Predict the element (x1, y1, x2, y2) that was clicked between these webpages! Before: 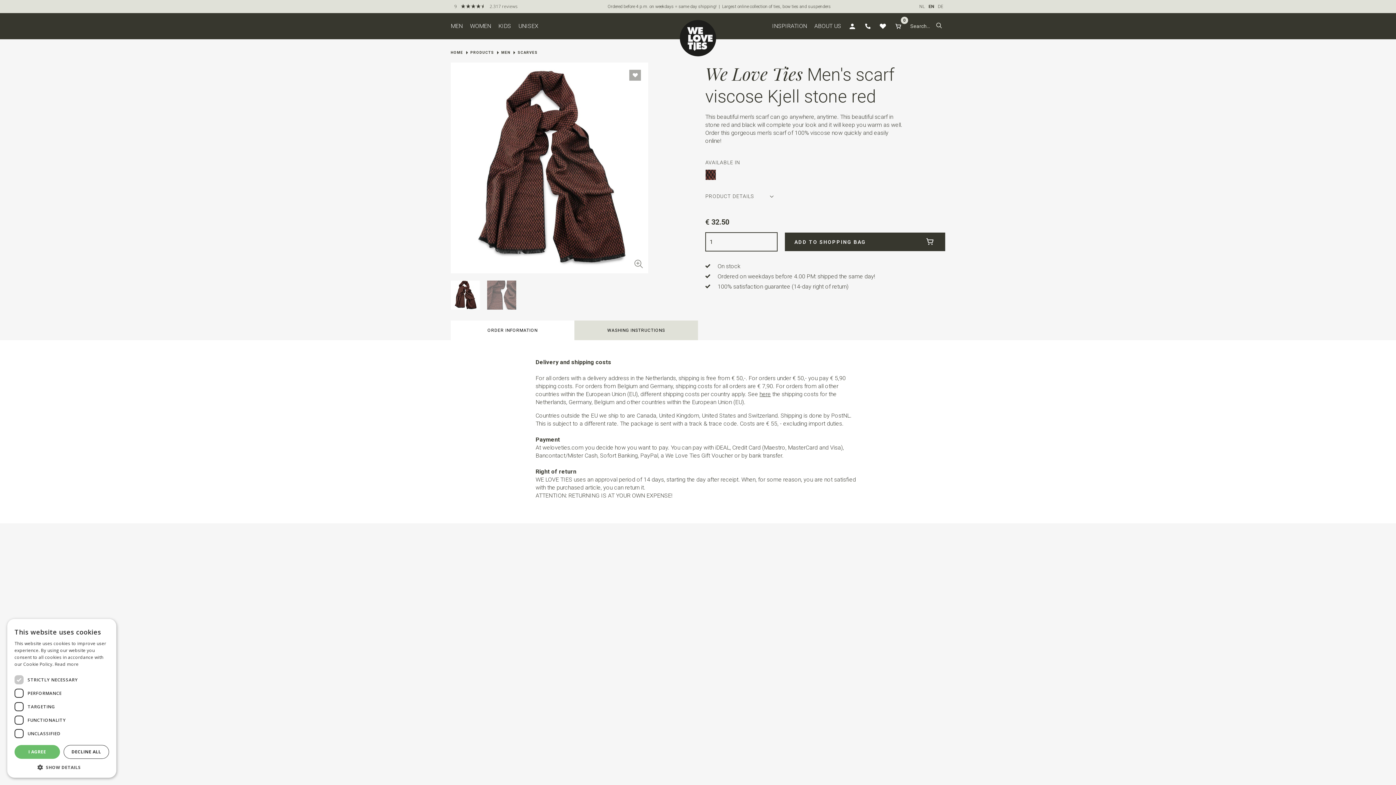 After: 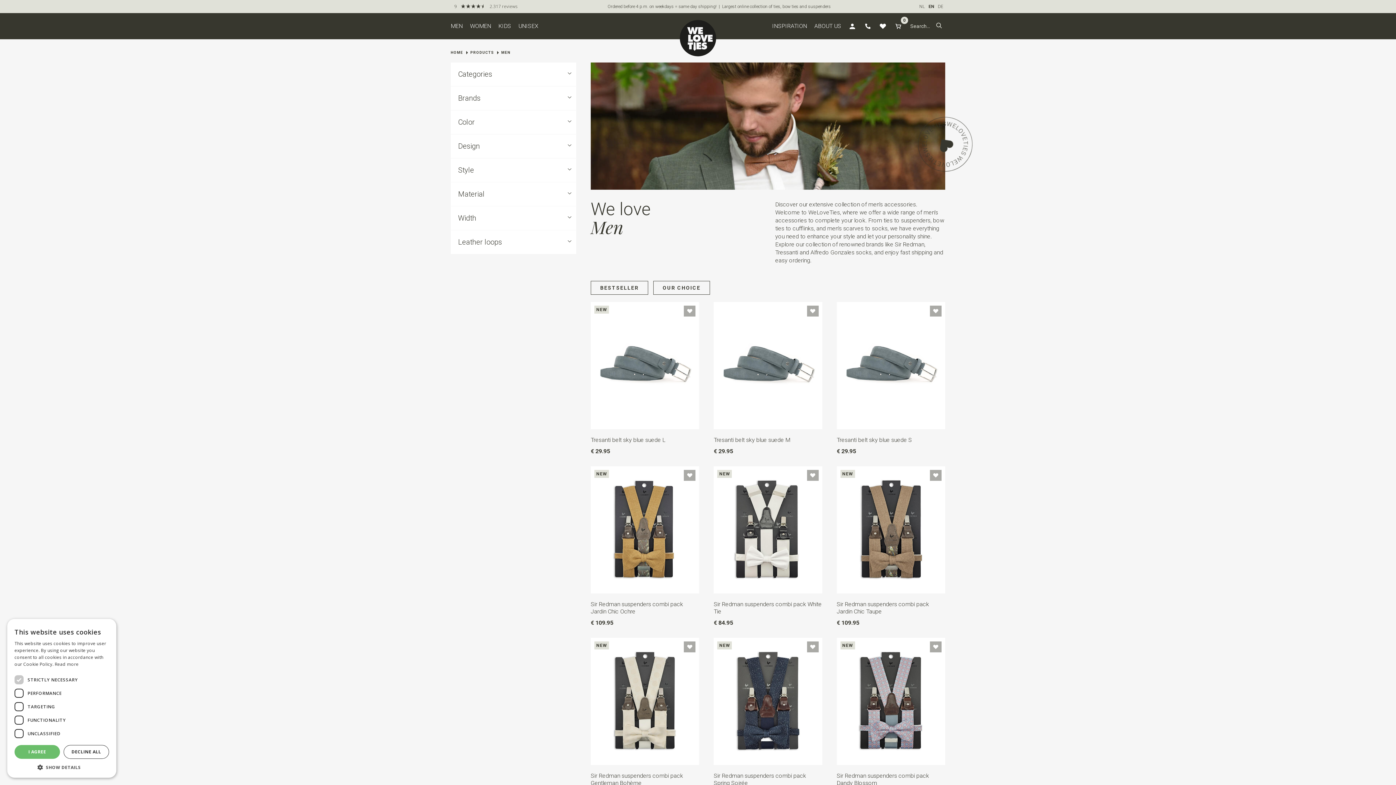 Action: label: MEN bbox: (450, 13, 470, 39)